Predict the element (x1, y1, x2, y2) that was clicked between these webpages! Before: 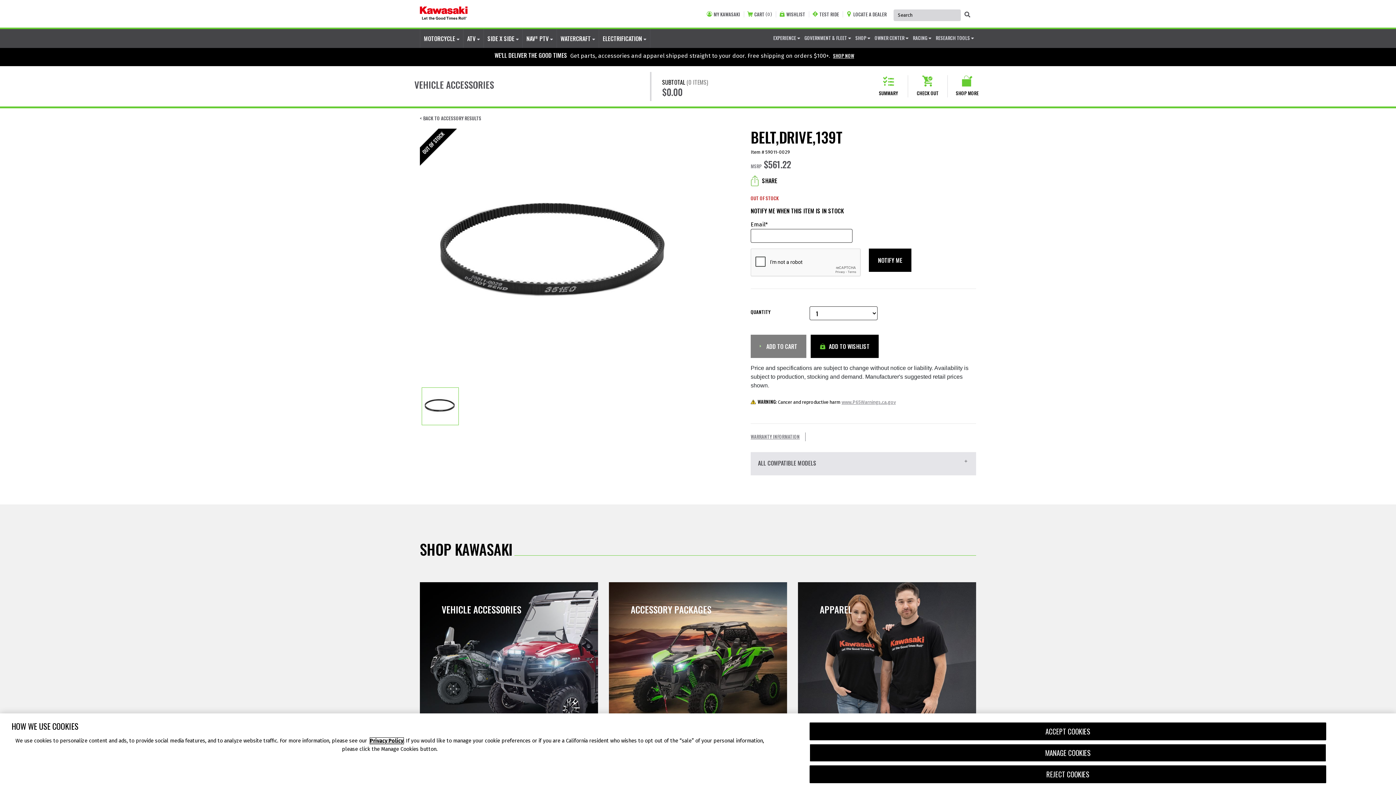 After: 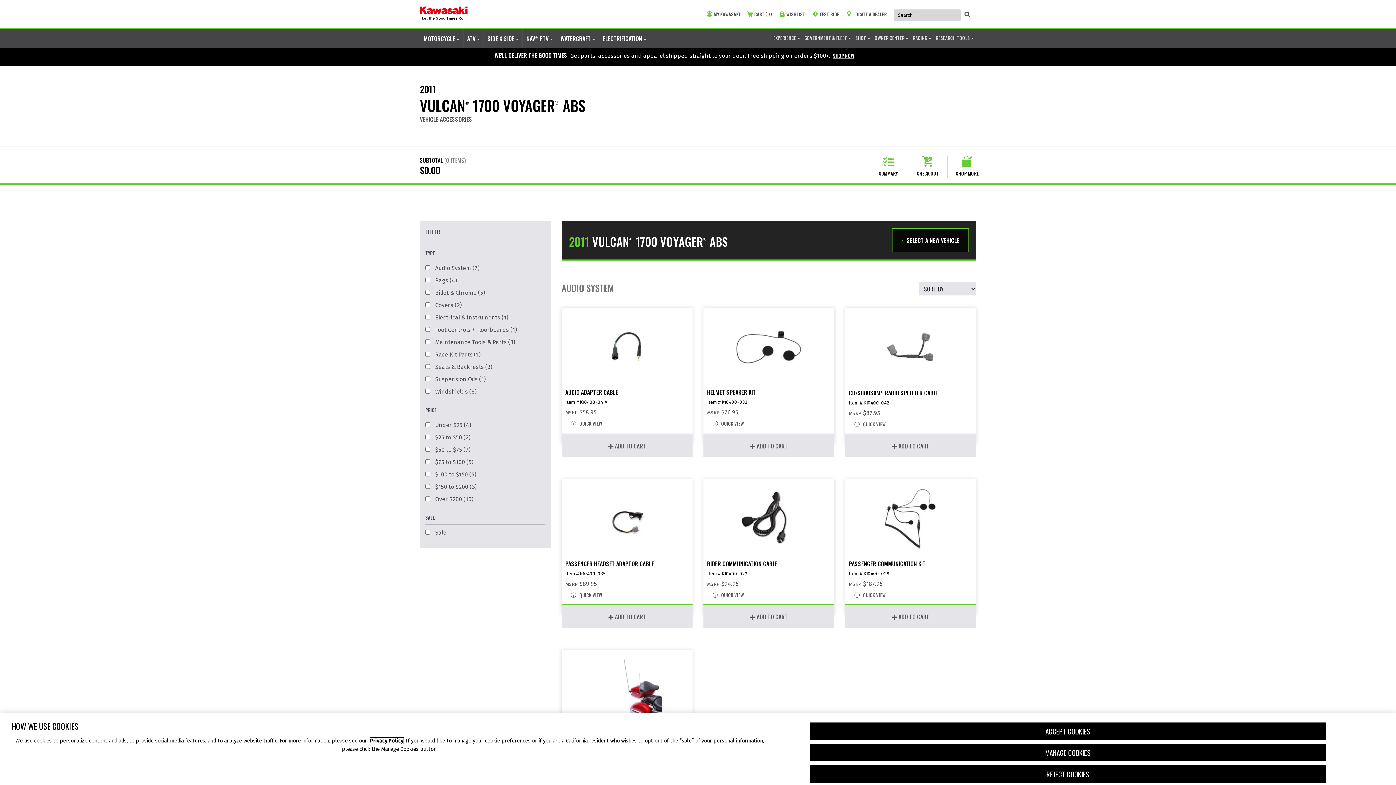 Action: label: BACK TO ACCESSORY RESULTS bbox: (420, 115, 481, 121)